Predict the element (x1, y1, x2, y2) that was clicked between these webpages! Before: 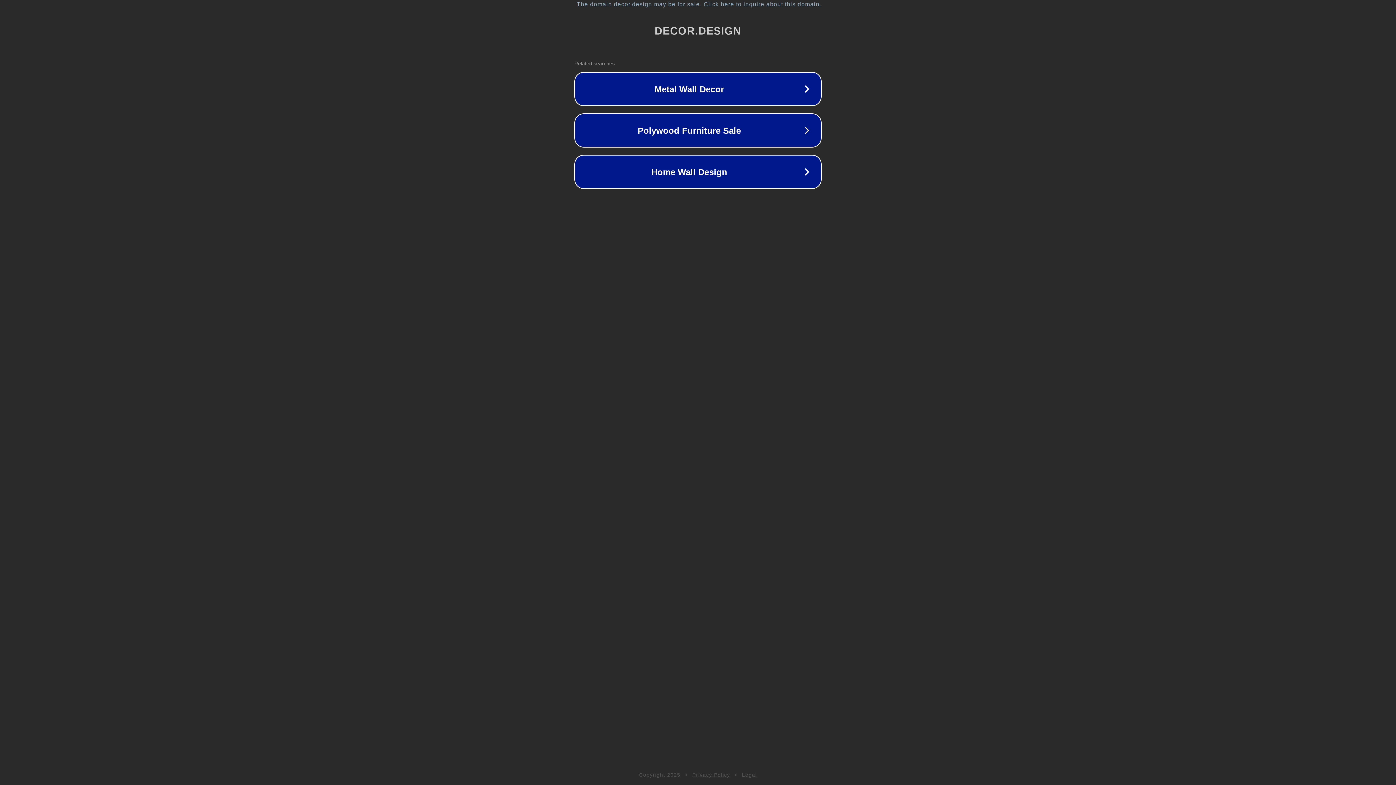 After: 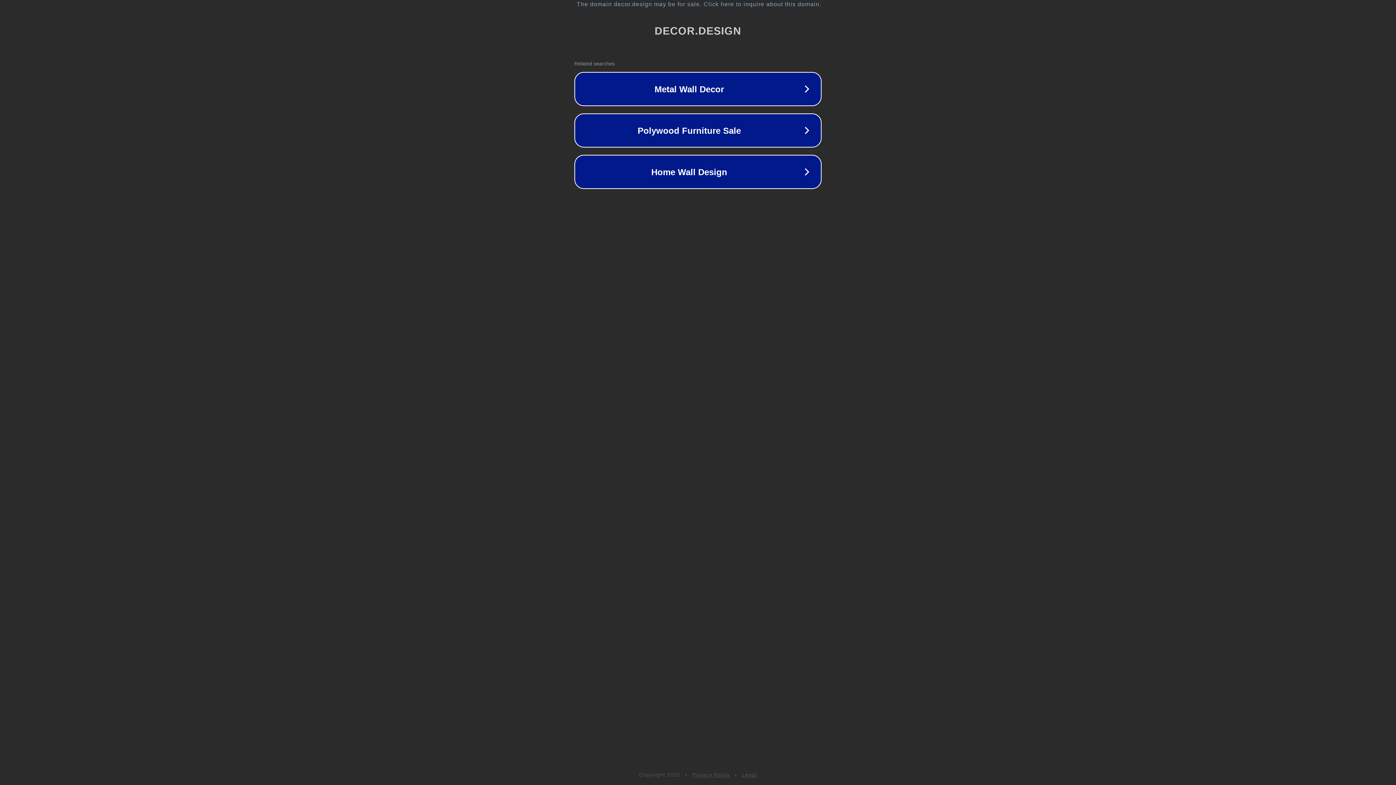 Action: label: Legal bbox: (742, 772, 757, 778)